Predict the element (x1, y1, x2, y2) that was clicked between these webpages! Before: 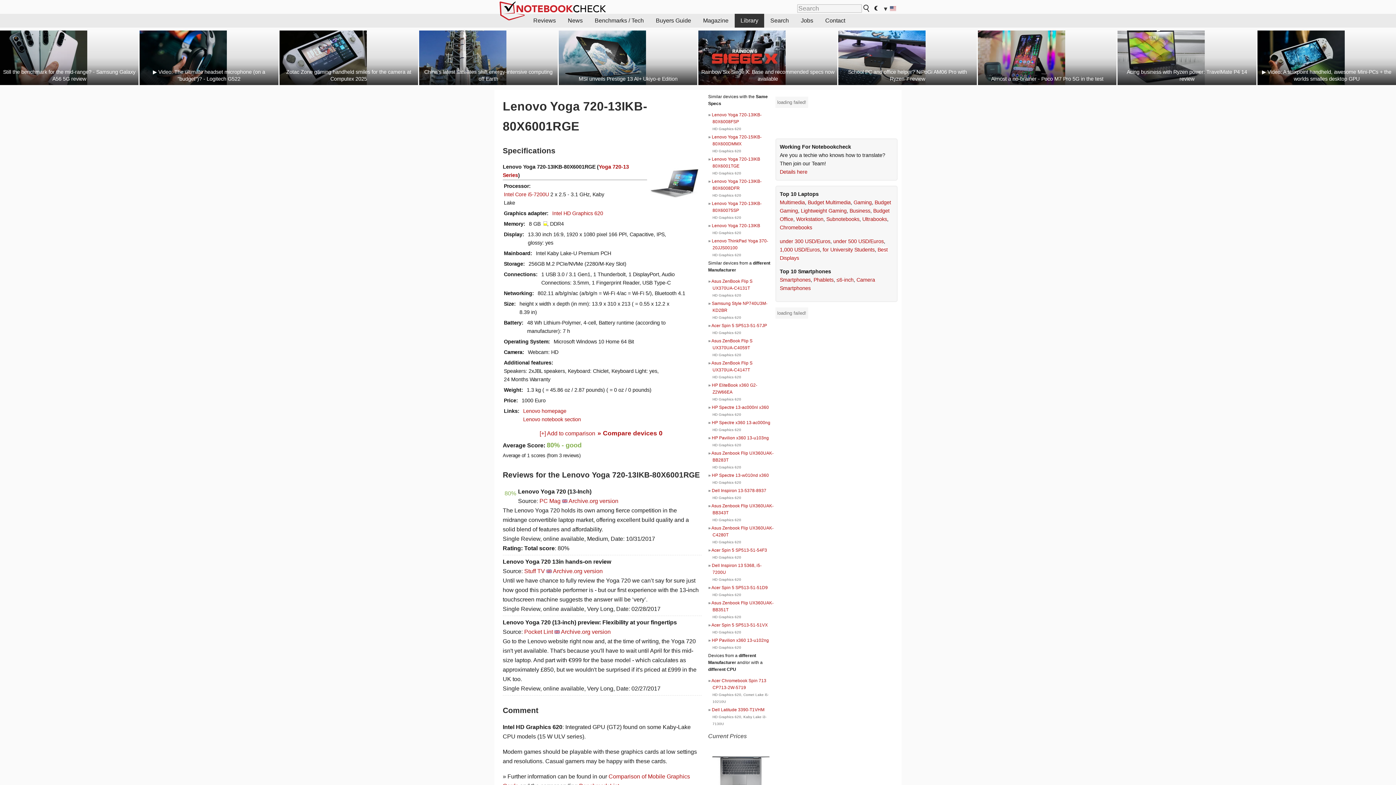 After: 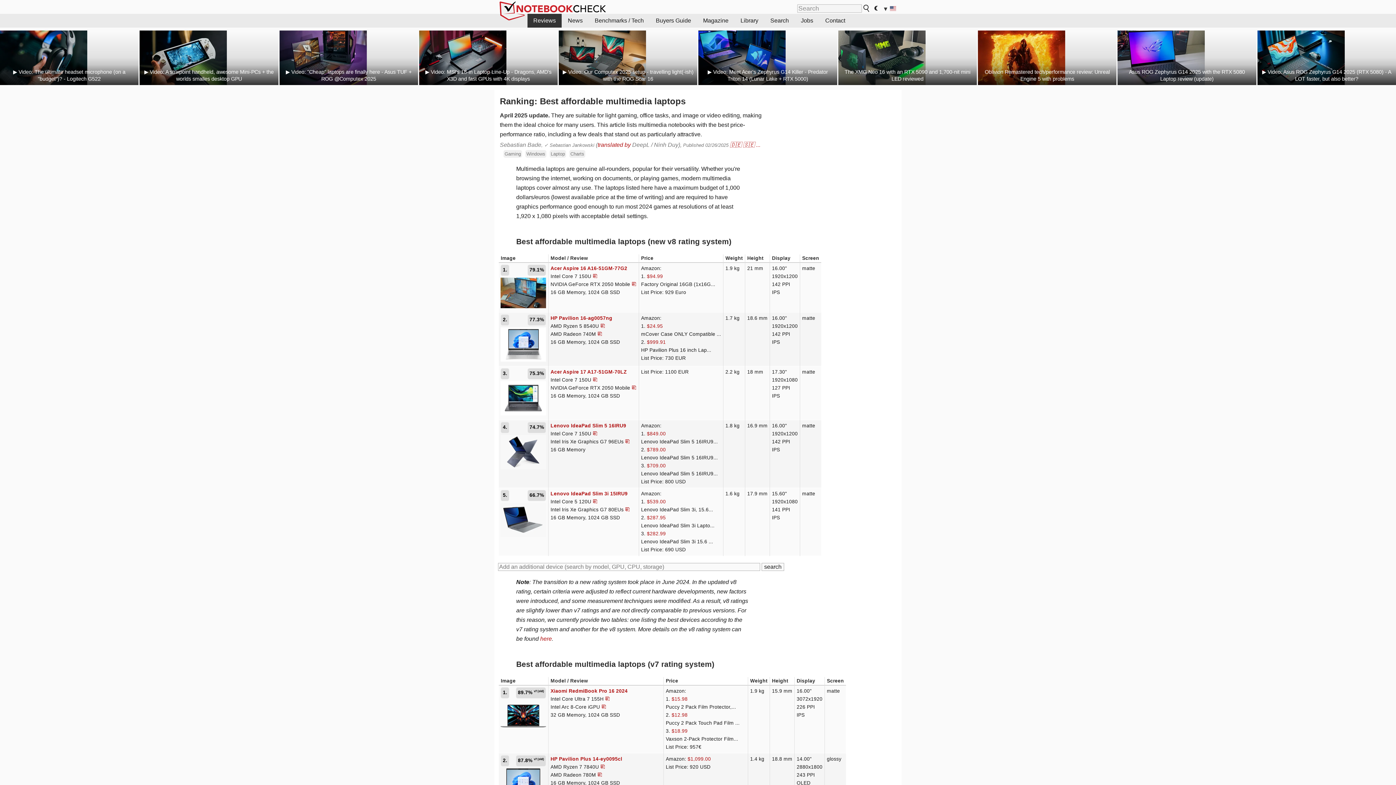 Action: label: Budget Multimedia bbox: (808, 199, 850, 205)